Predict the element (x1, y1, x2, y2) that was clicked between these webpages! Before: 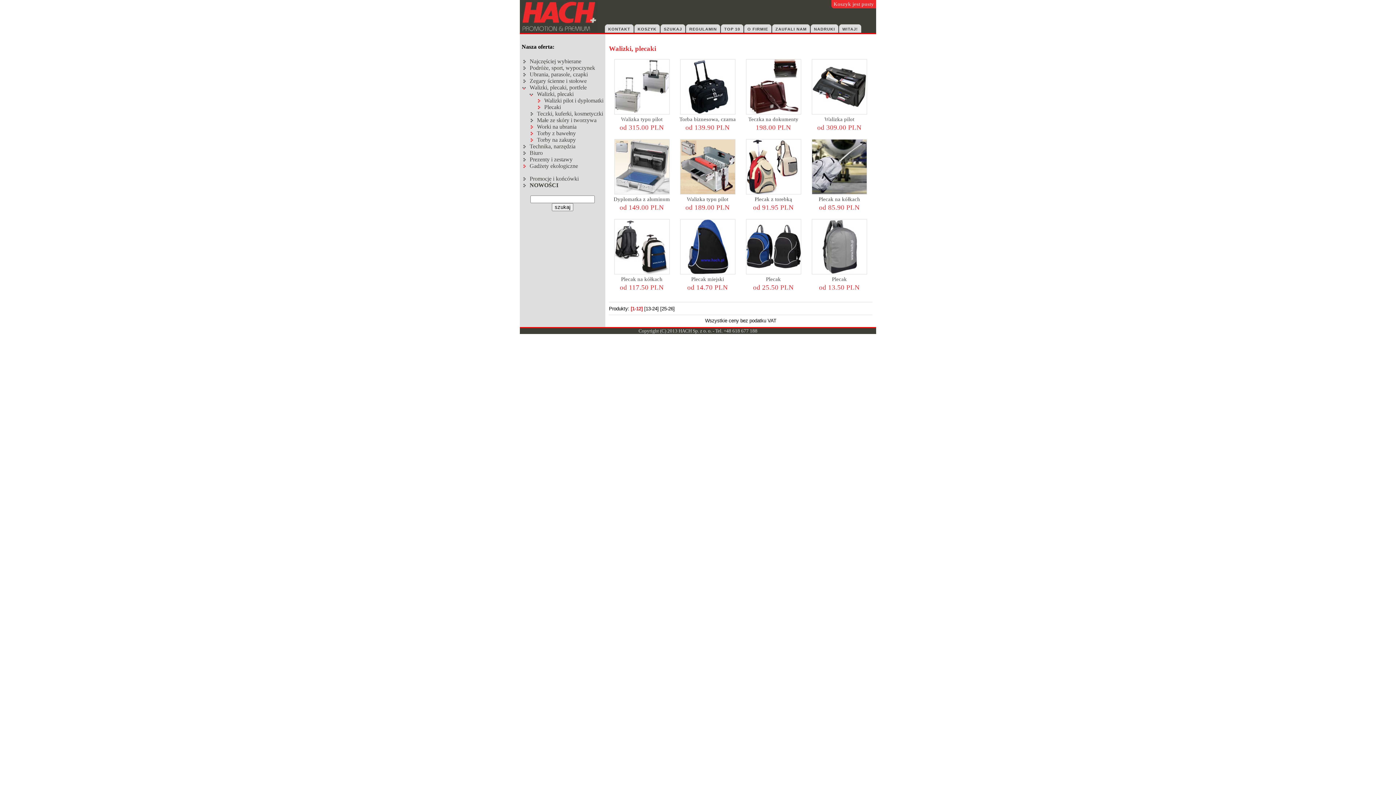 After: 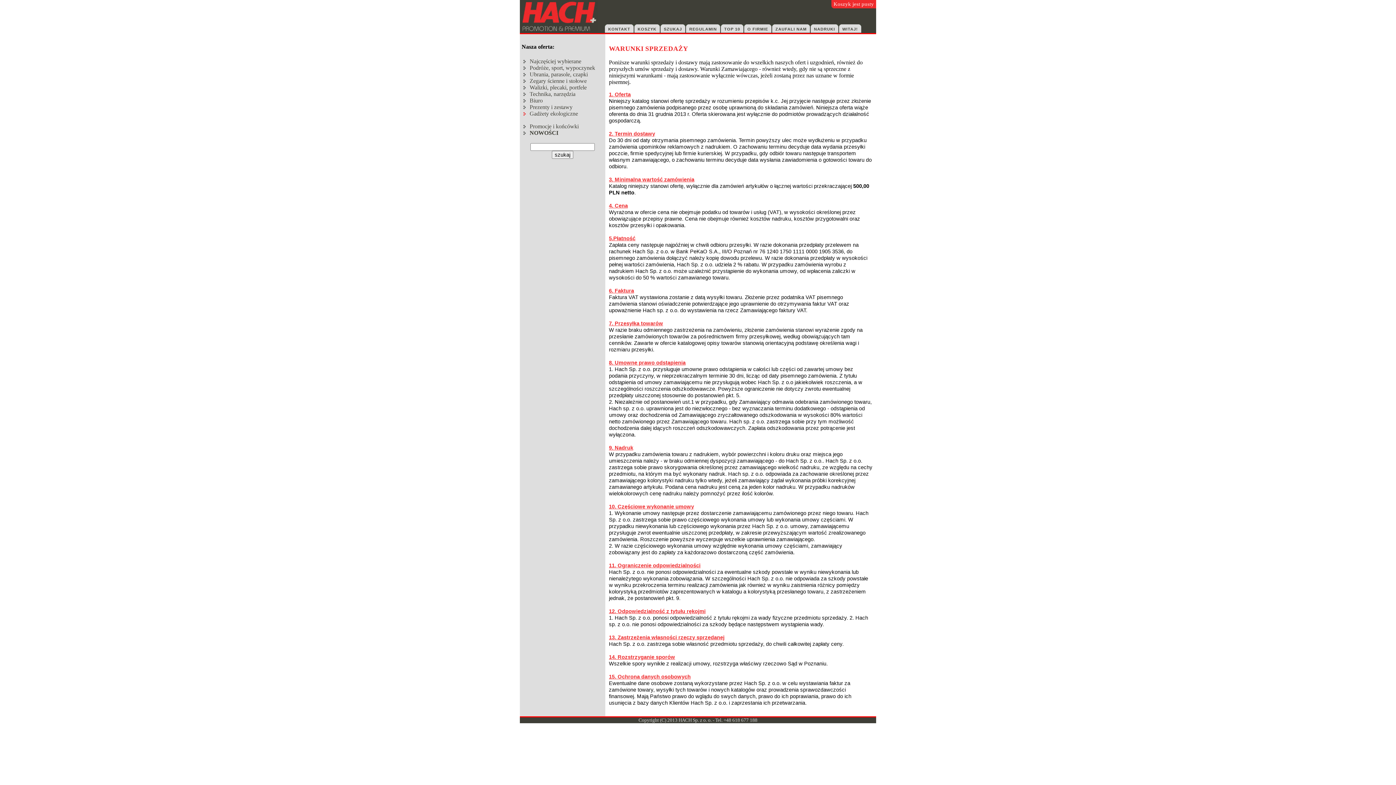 Action: label: REGULAMIN bbox: (686, 24, 720, 32)